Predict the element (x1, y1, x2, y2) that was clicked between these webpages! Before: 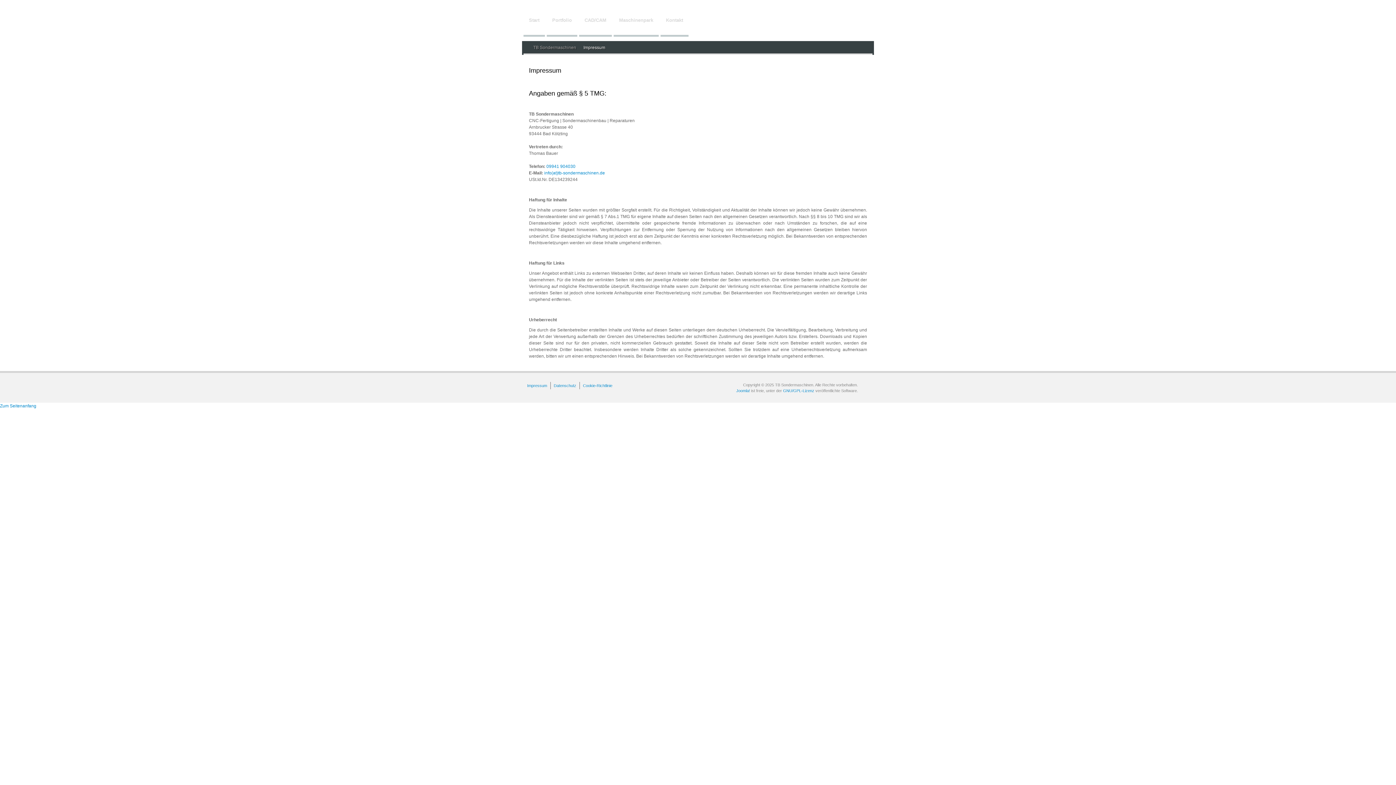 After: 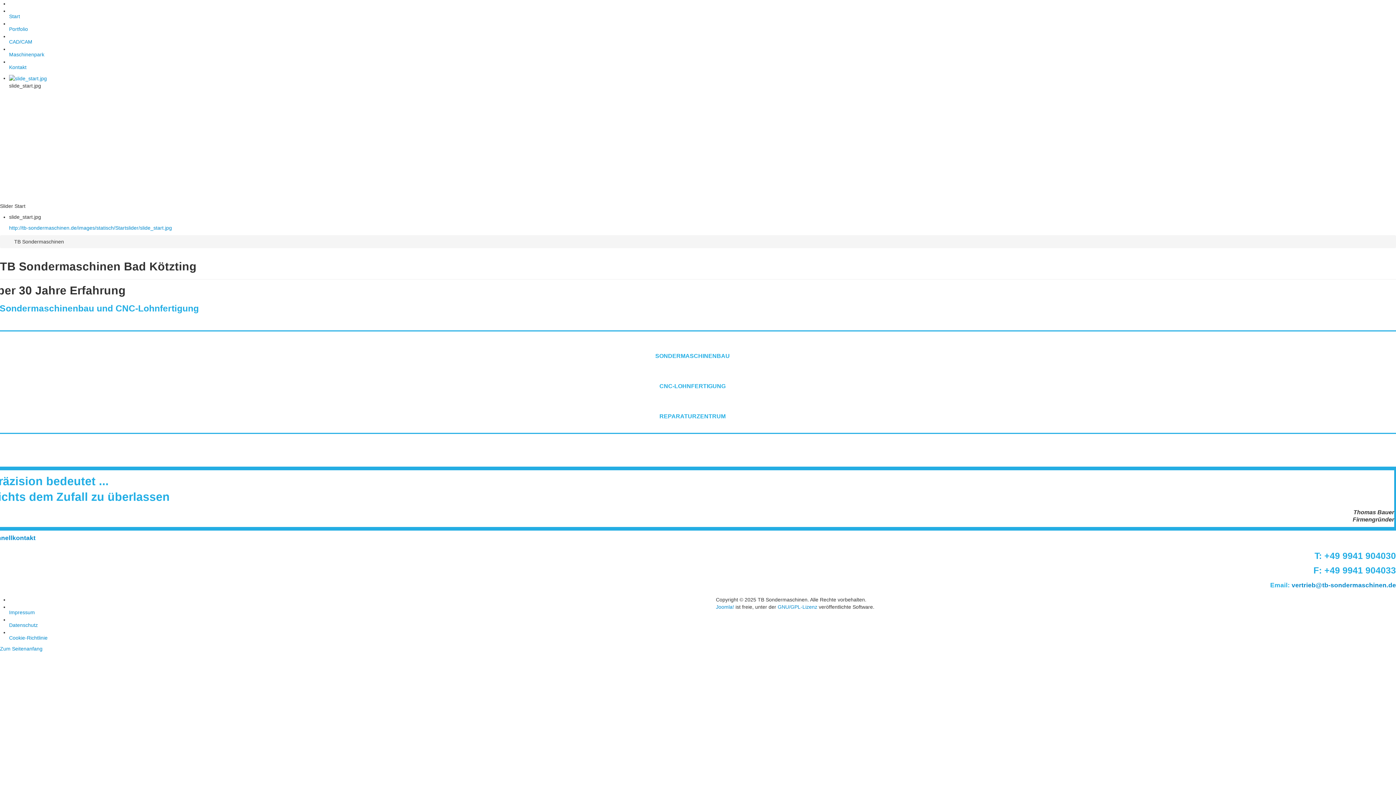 Action: bbox: (533, 45, 576, 50) label: TB Sondermaschinen